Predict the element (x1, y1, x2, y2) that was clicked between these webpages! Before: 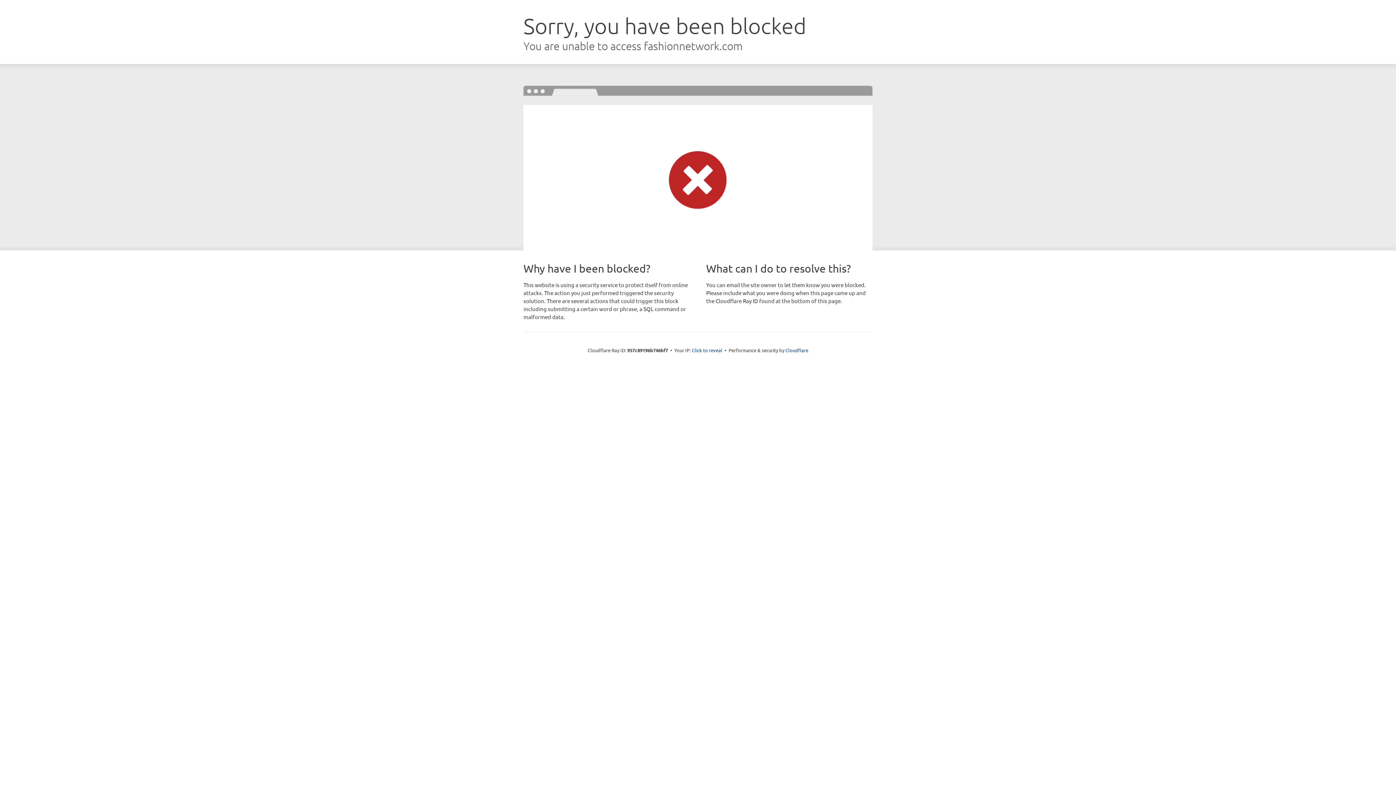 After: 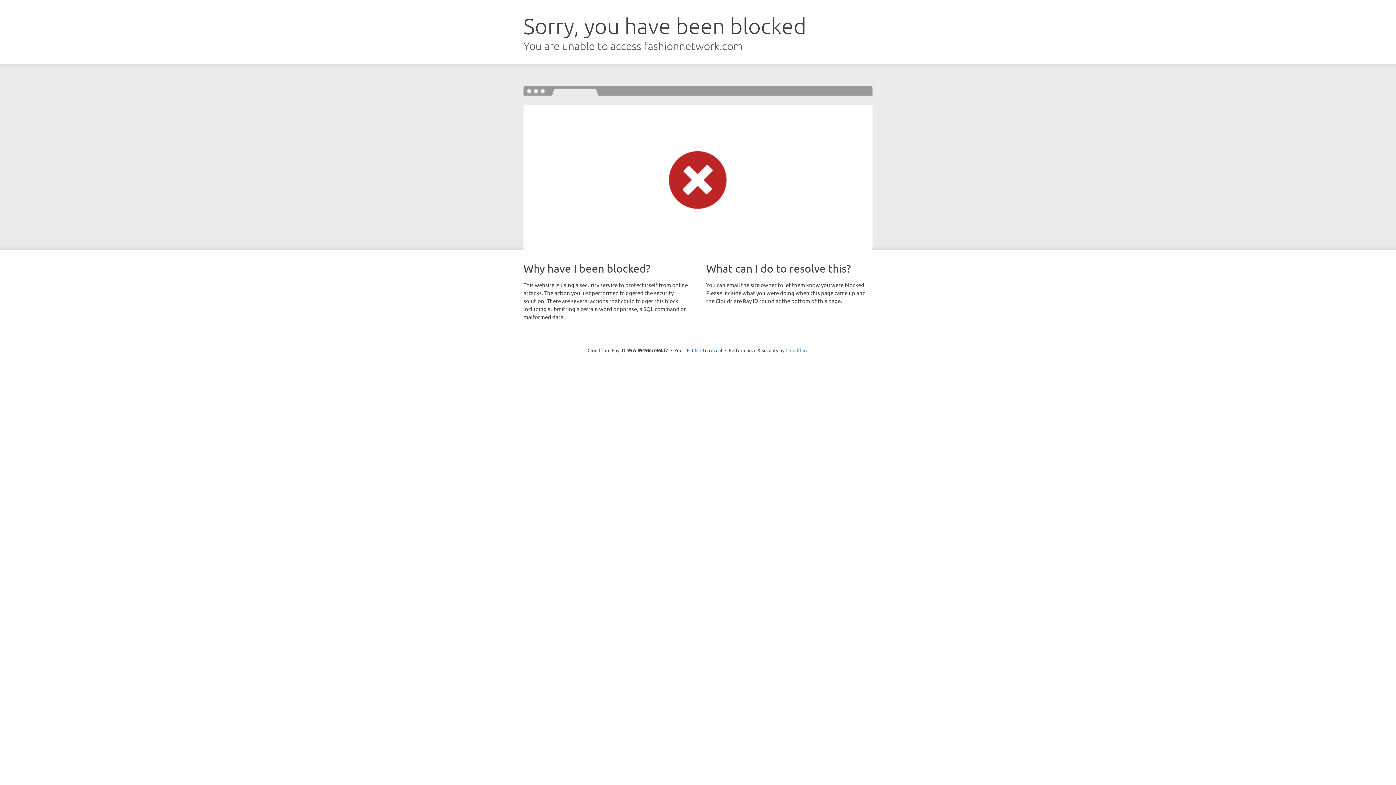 Action: bbox: (785, 347, 808, 353) label: Cloudflare